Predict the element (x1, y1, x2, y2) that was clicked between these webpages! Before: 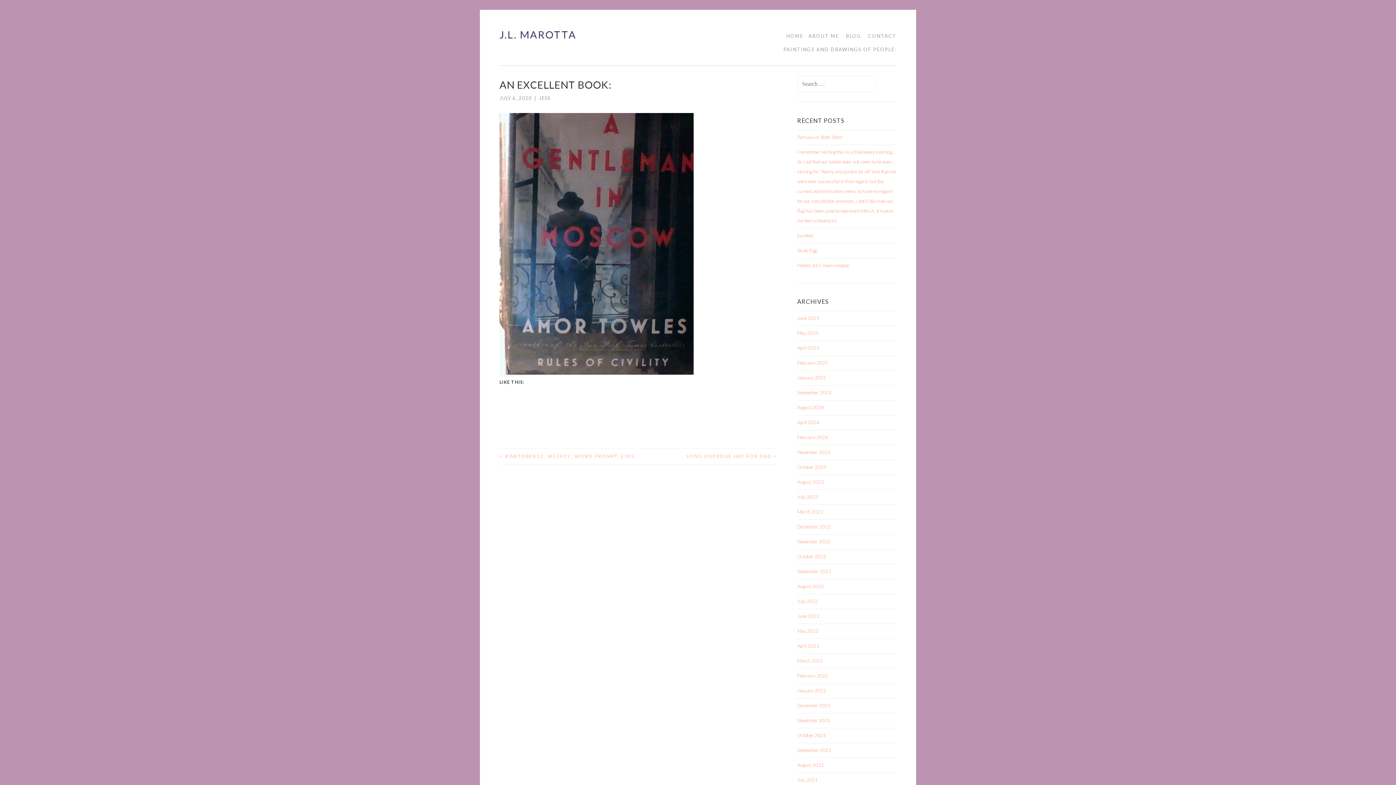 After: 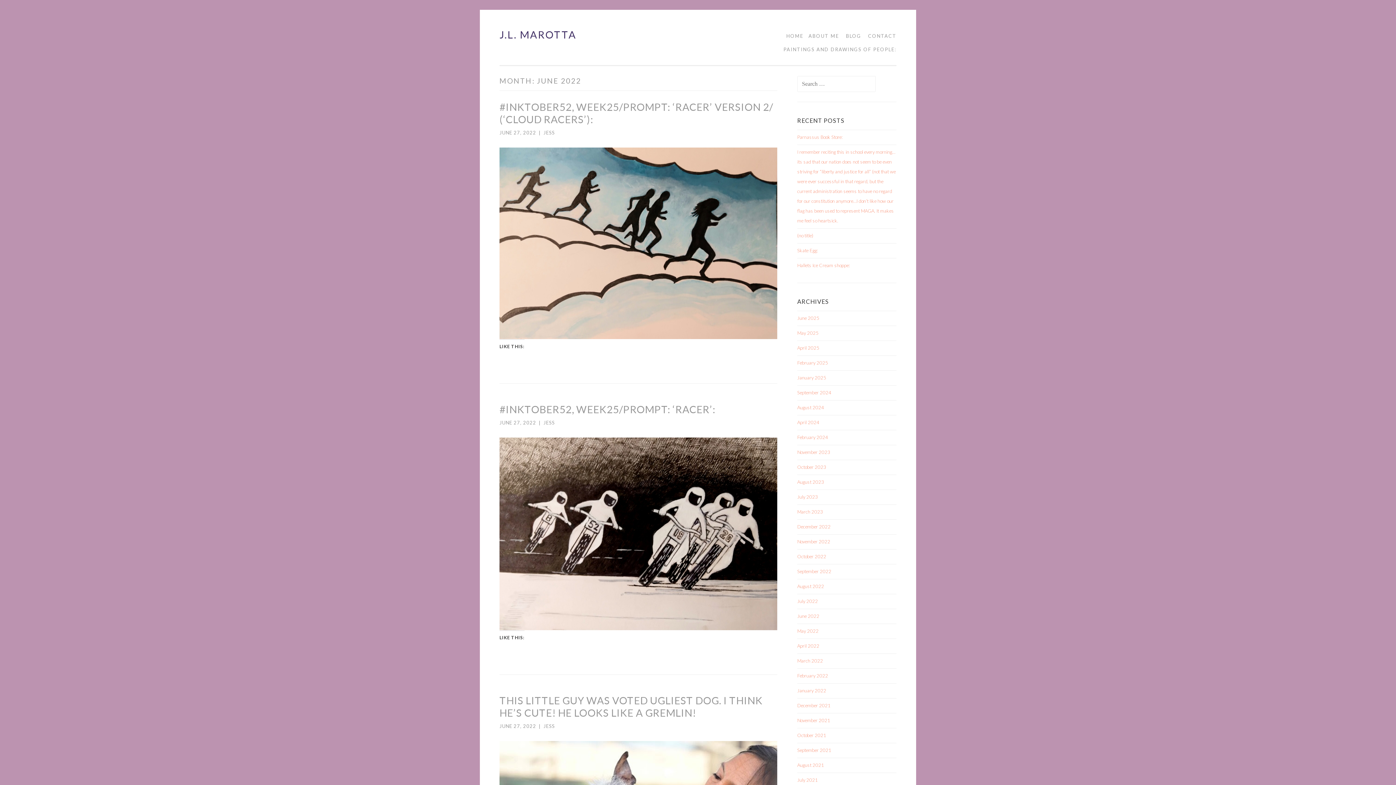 Action: label: June 2022 bbox: (797, 613, 819, 619)